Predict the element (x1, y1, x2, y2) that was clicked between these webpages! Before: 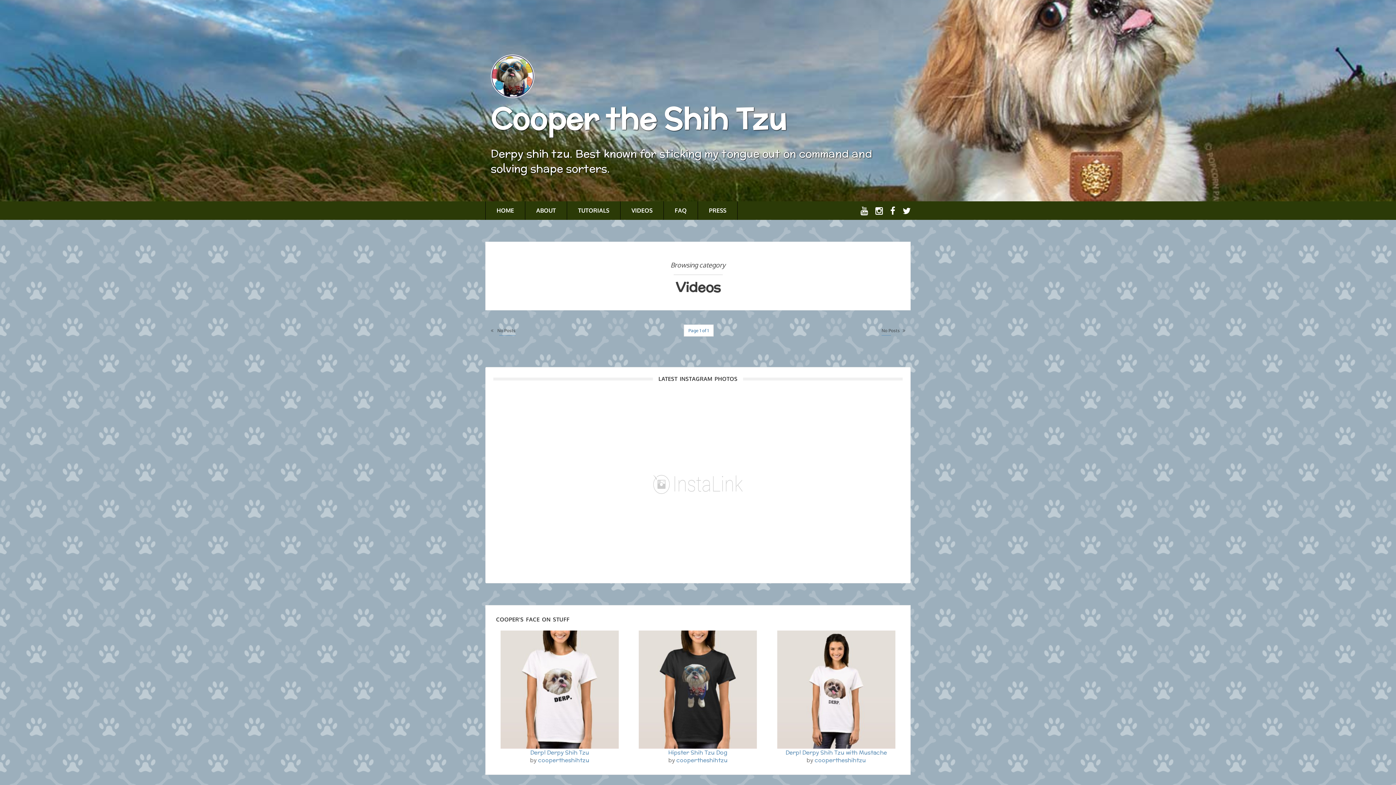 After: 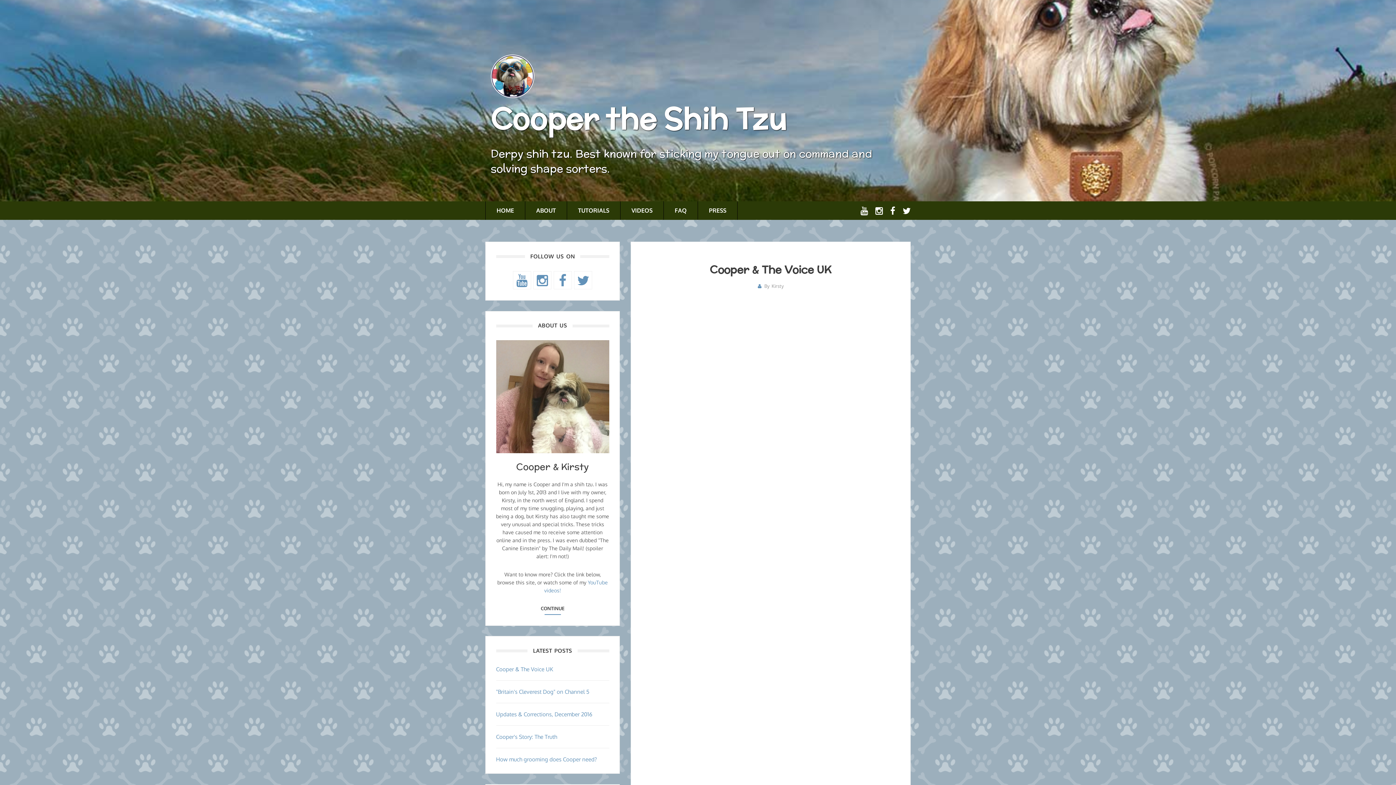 Action: bbox: (490, 72, 534, 79)